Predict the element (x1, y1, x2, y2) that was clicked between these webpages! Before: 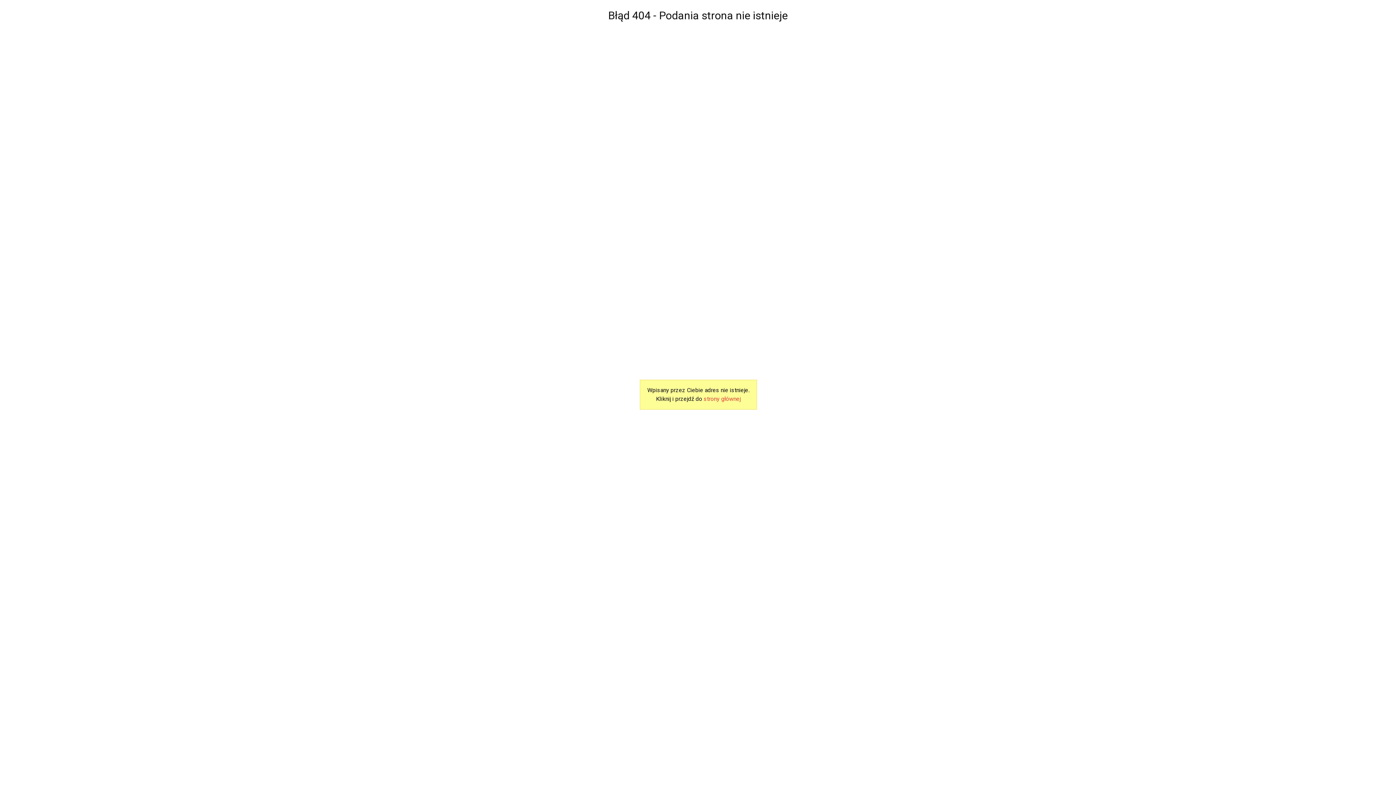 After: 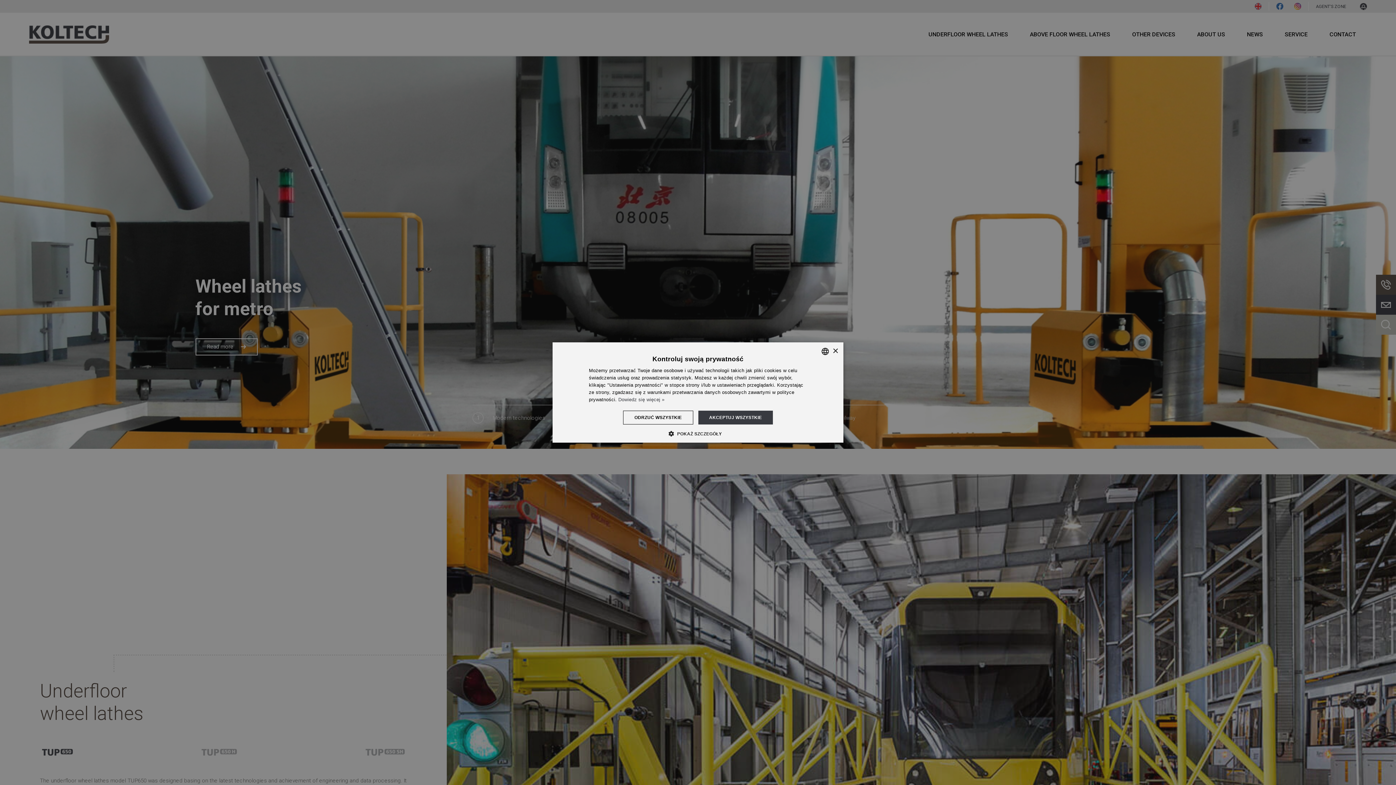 Action: label: strony głównej bbox: (703, 395, 740, 402)